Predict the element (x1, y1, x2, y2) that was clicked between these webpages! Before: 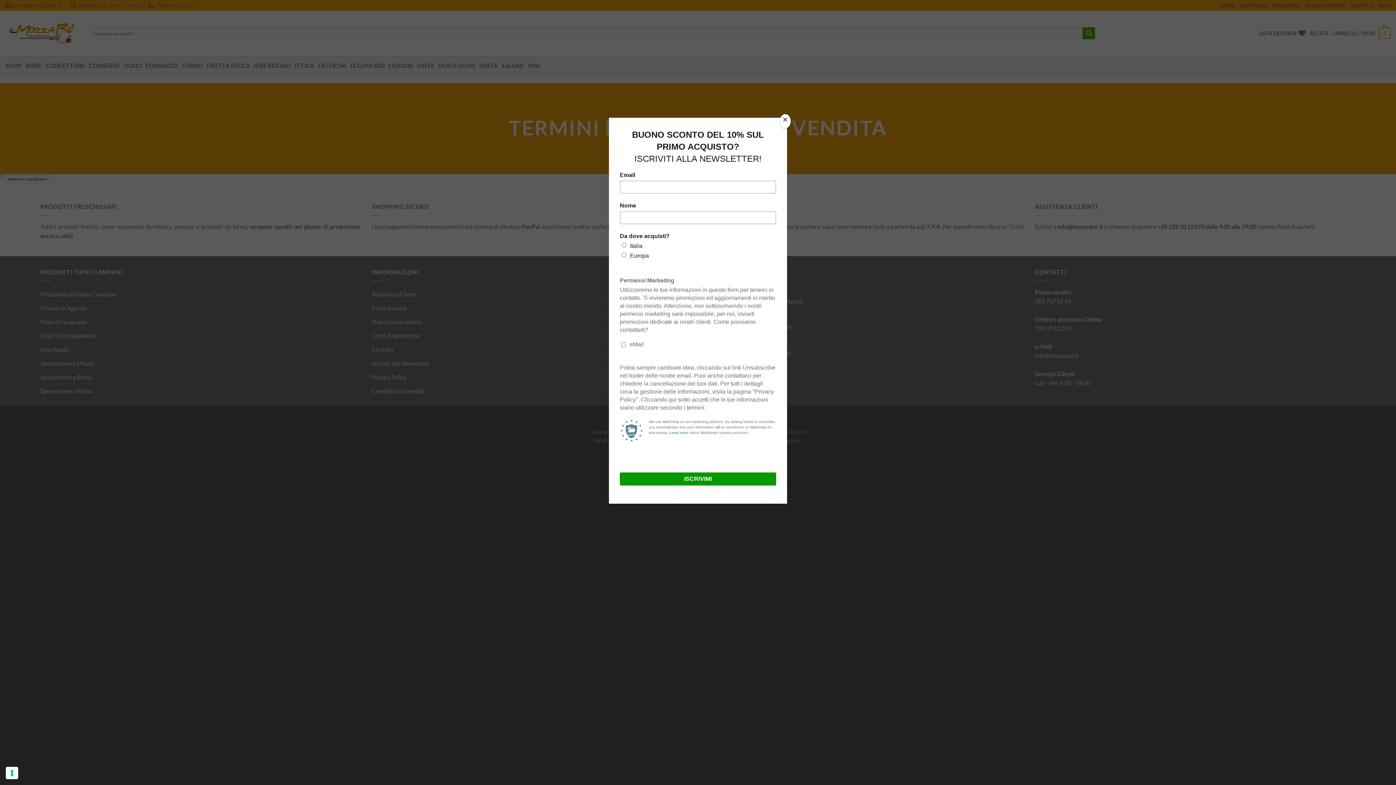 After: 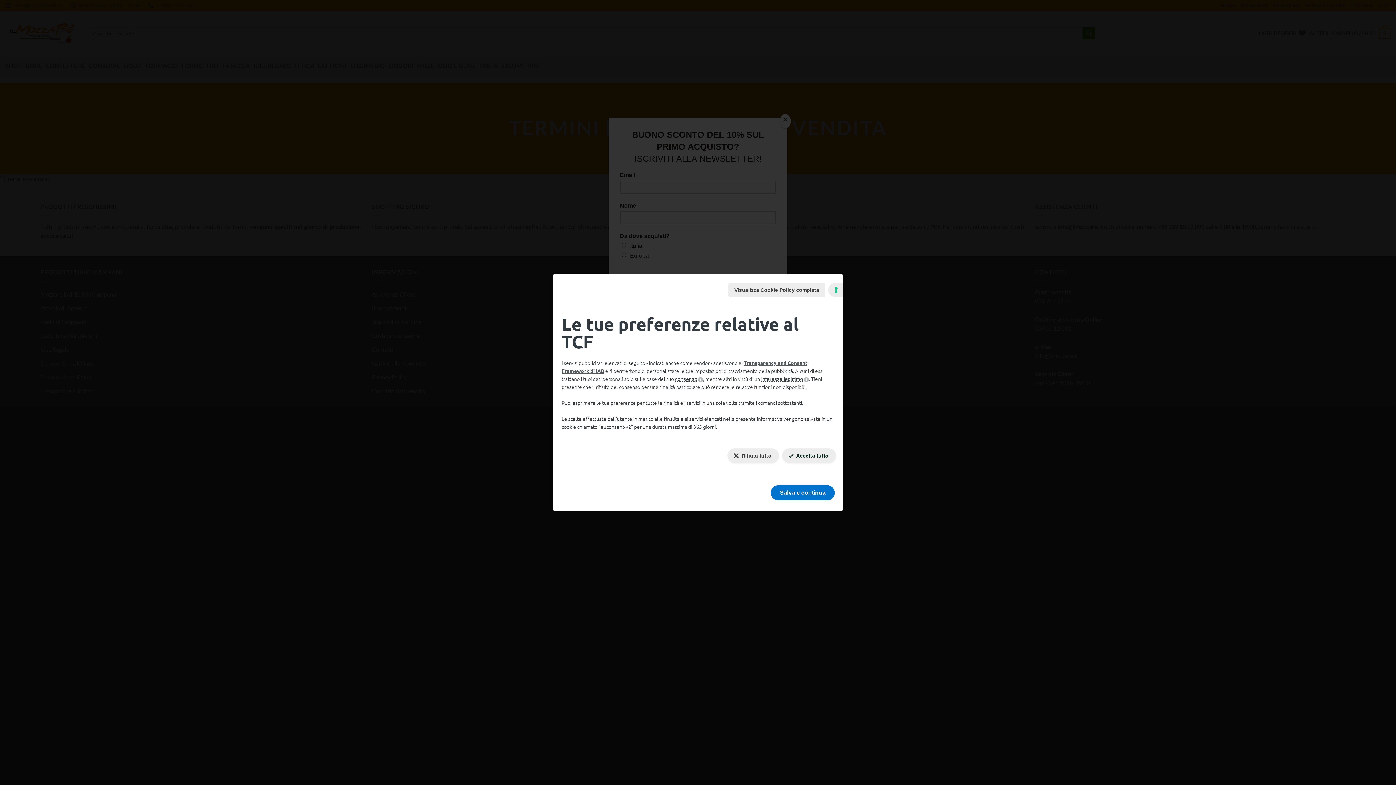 Action: bbox: (5, 767, 18, 779) label: Le tue preferenze relative al consenso per le tecnologie di tracciamento